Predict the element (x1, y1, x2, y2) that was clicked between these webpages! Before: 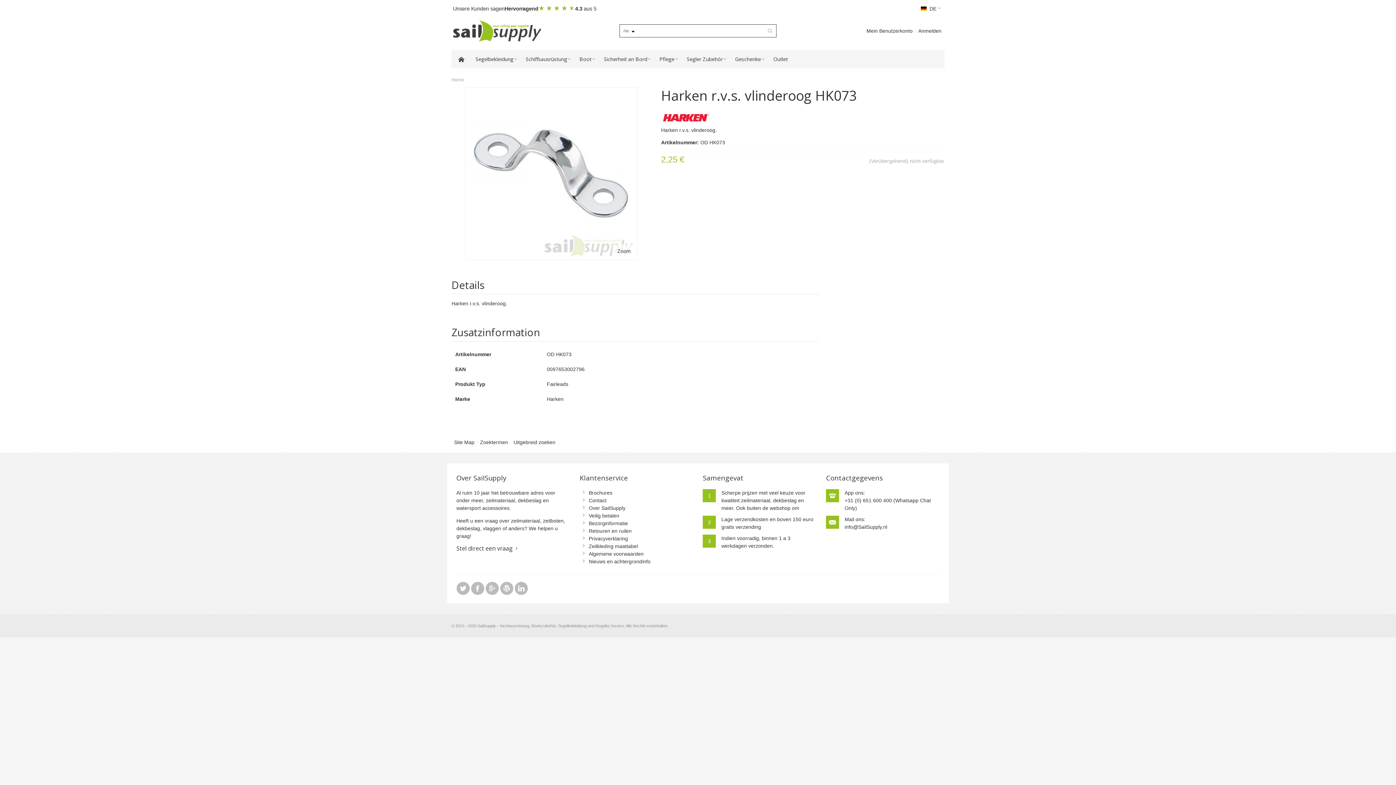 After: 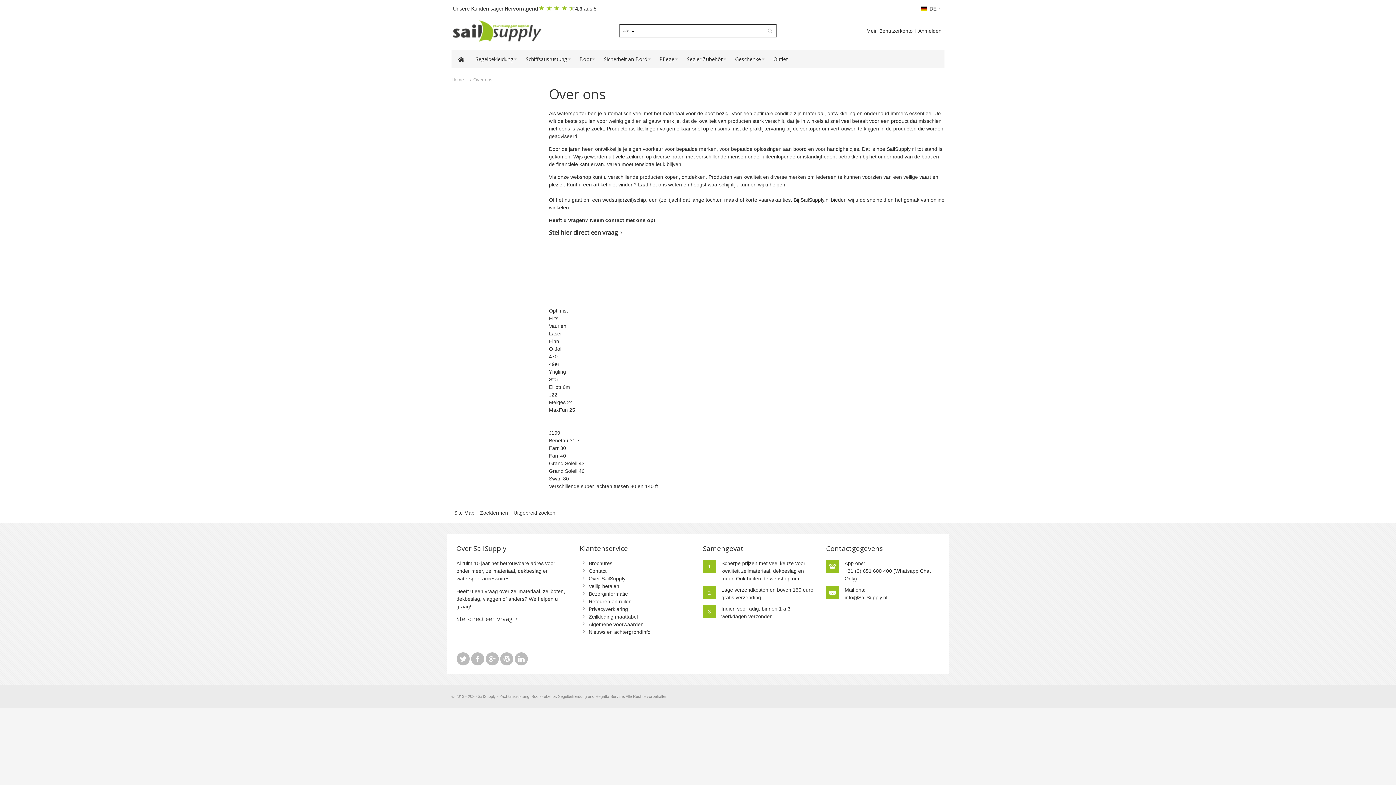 Action: bbox: (588, 505, 625, 511) label: Over SailSupply